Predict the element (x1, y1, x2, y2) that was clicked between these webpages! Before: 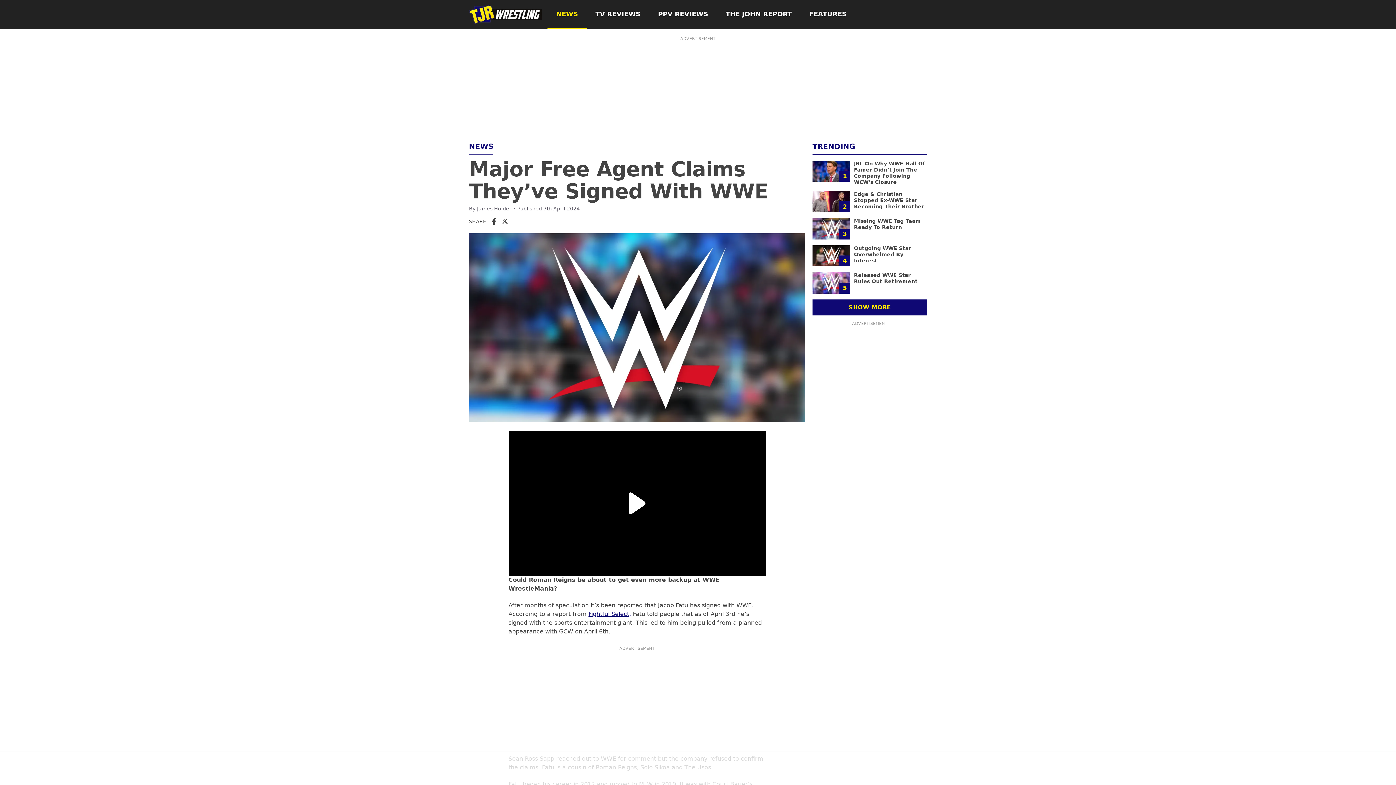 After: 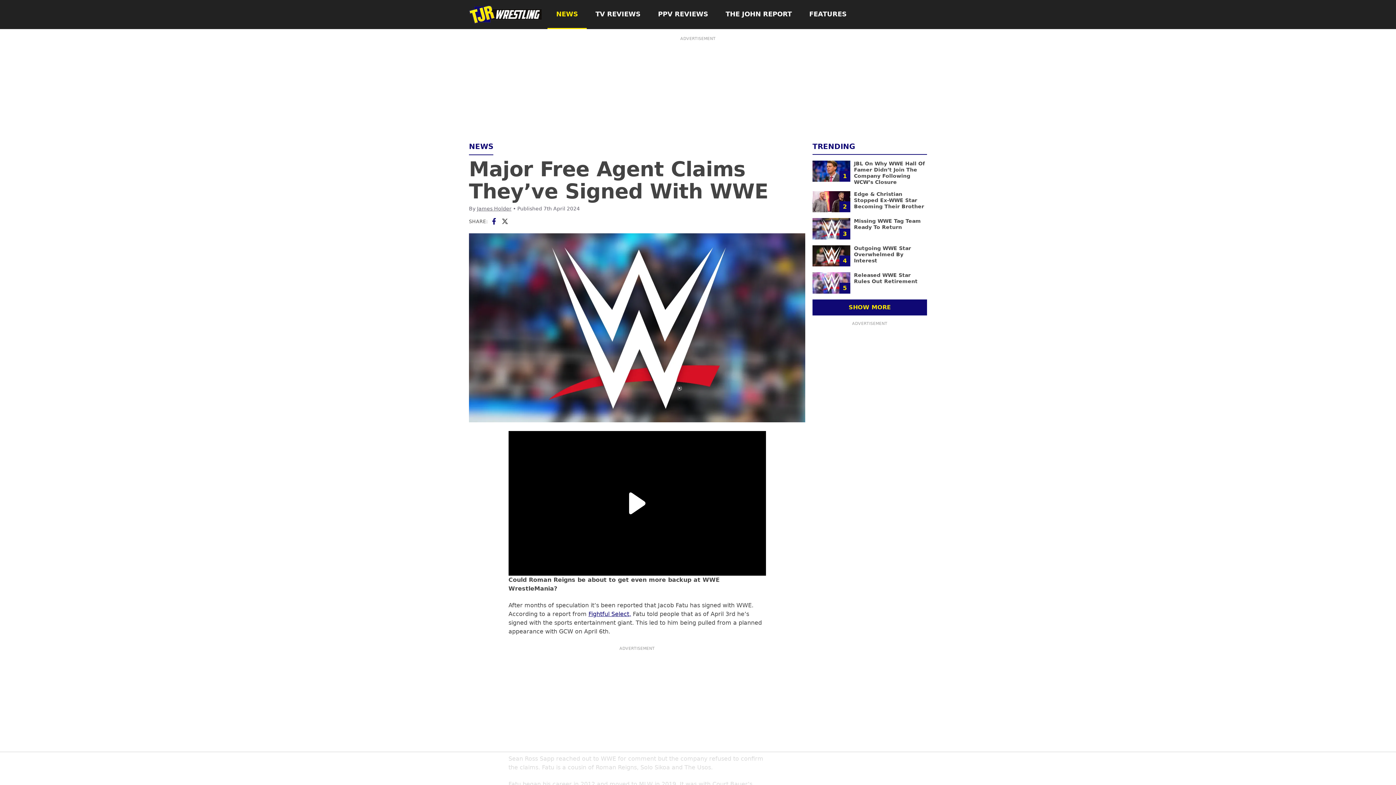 Action: bbox: (490, 217, 497, 224)